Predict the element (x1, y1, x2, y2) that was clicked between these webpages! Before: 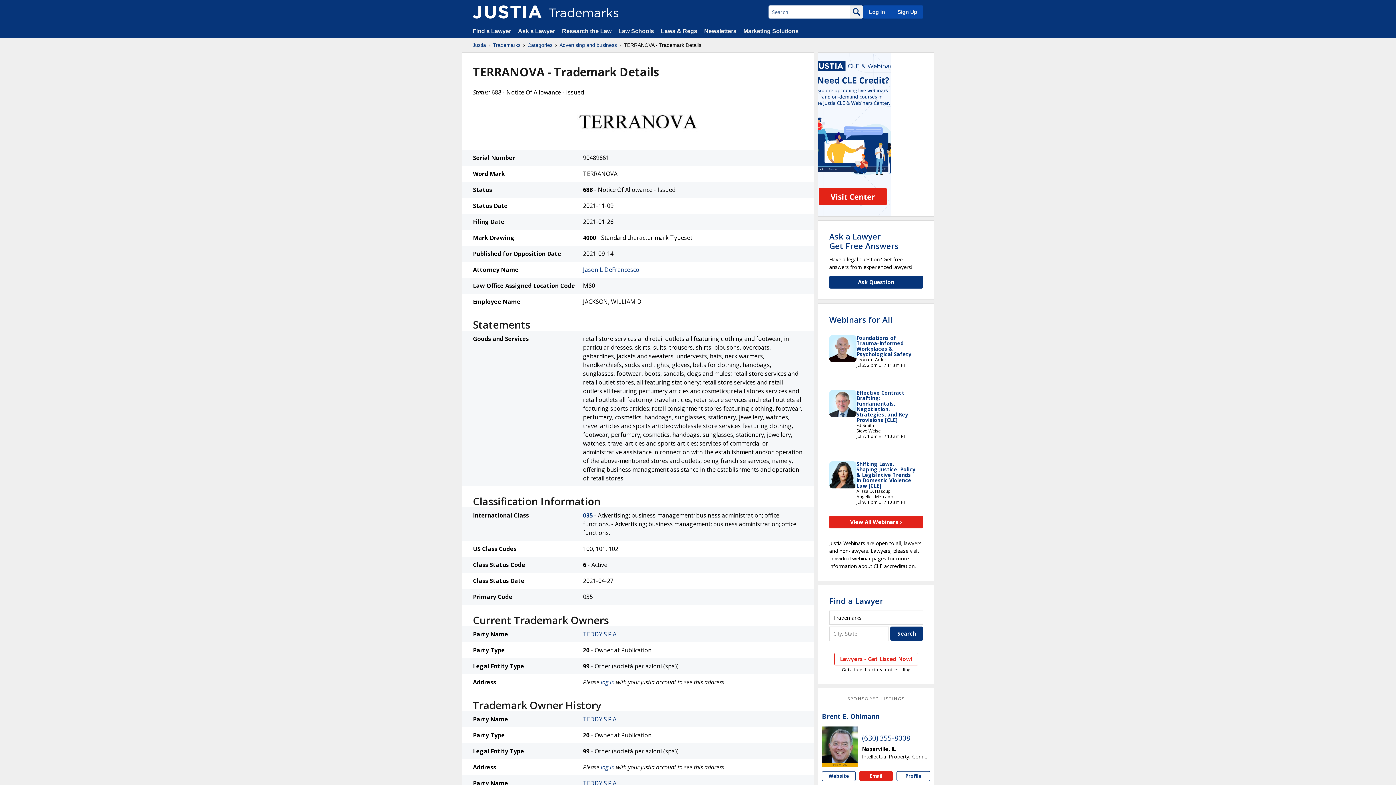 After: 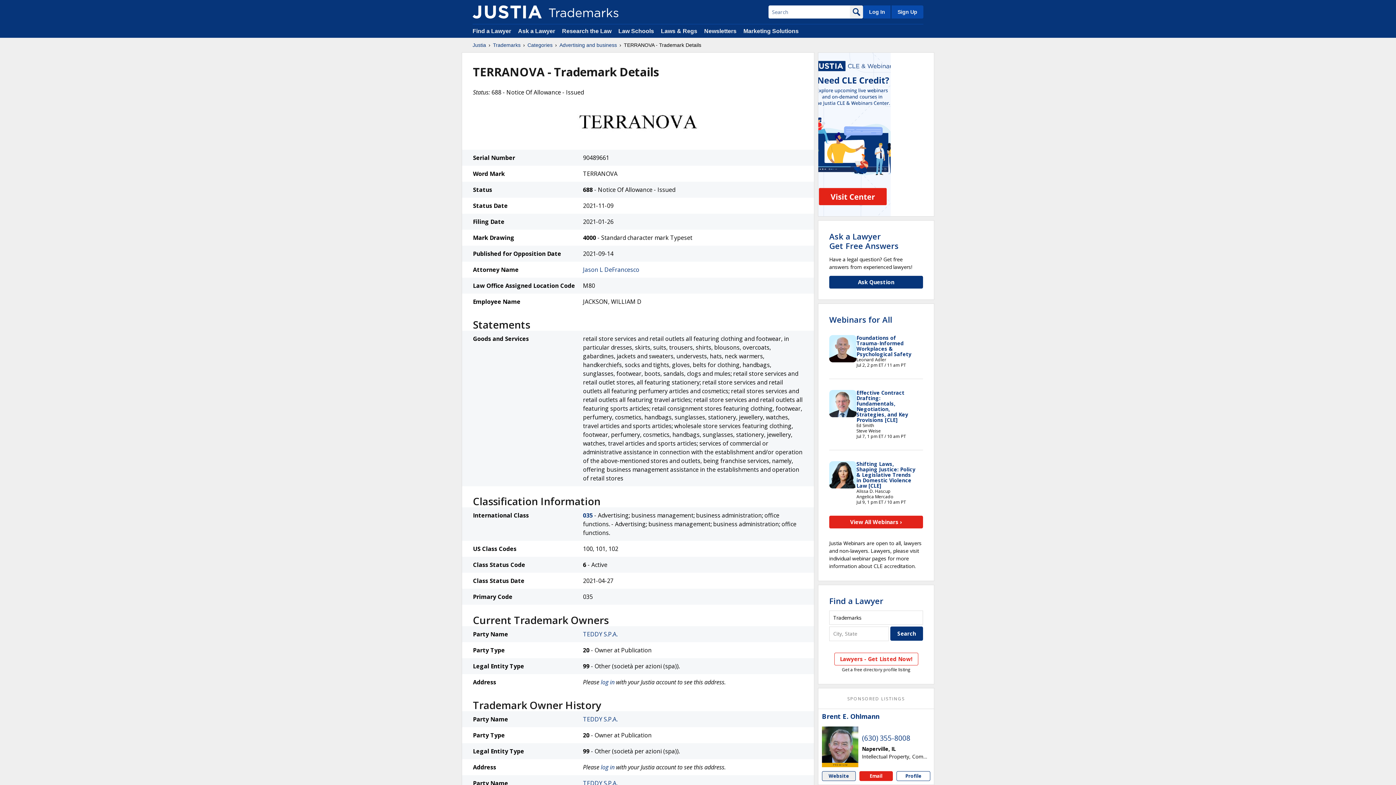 Action: label: Brent E. Ohlmann website bbox: (822, 771, 855, 781)